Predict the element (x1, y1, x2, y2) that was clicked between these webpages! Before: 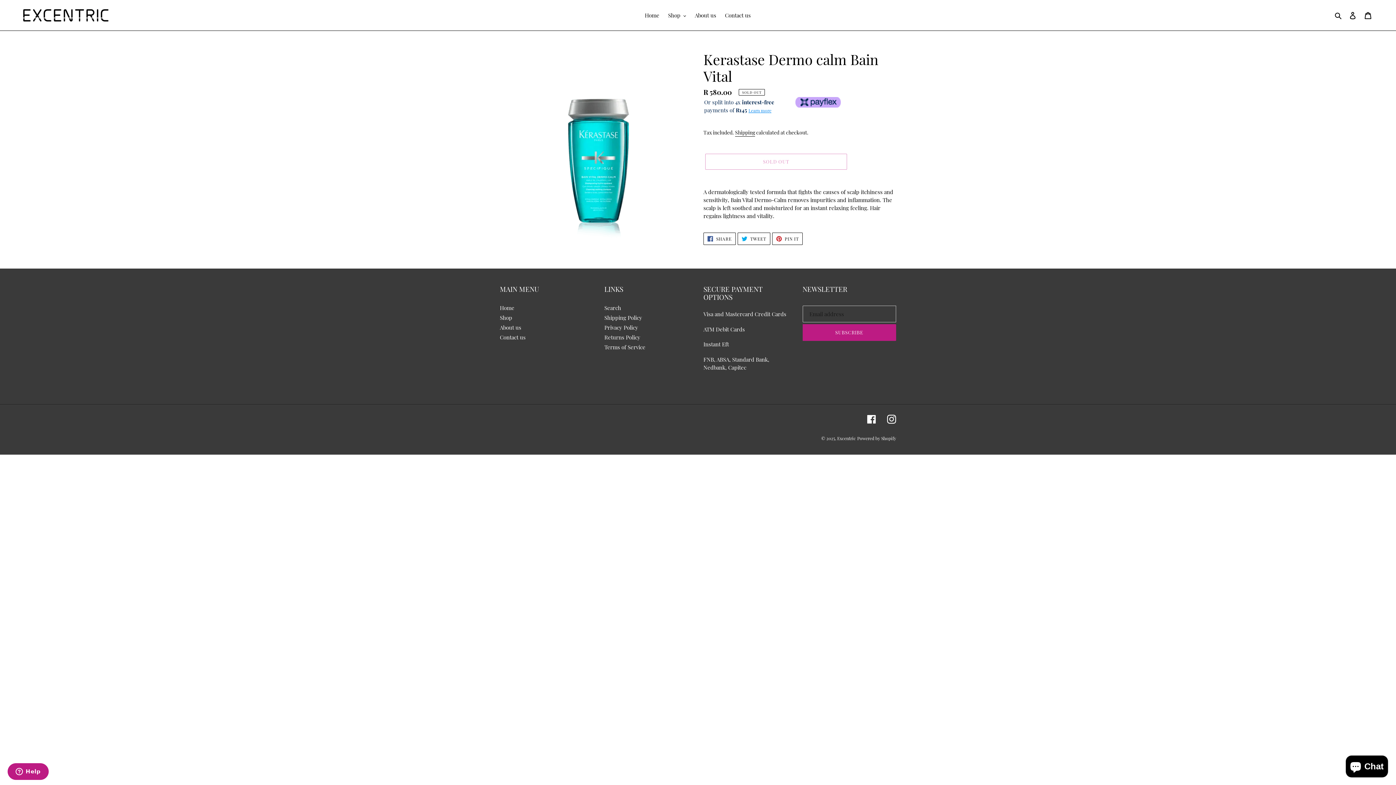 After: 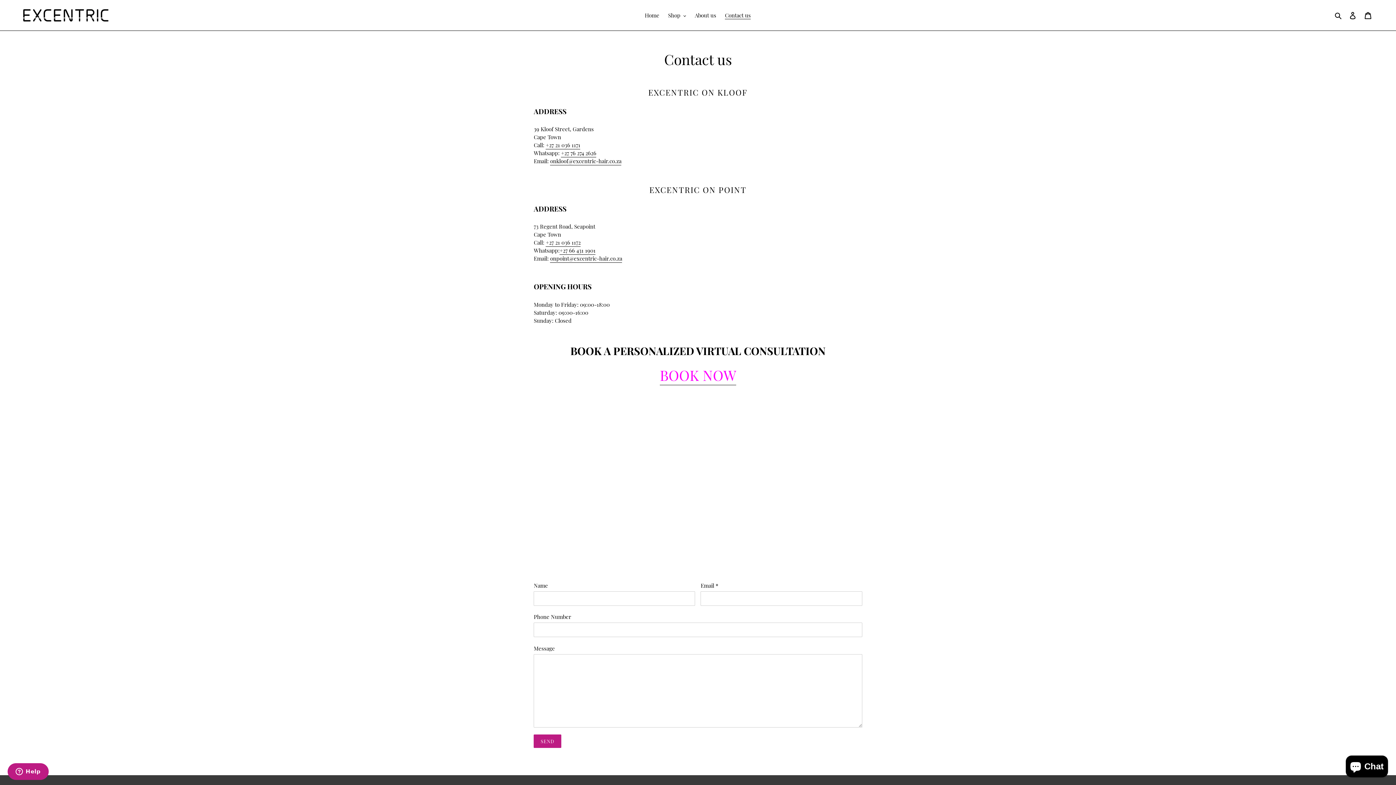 Action: bbox: (721, 10, 754, 20) label: Contact us